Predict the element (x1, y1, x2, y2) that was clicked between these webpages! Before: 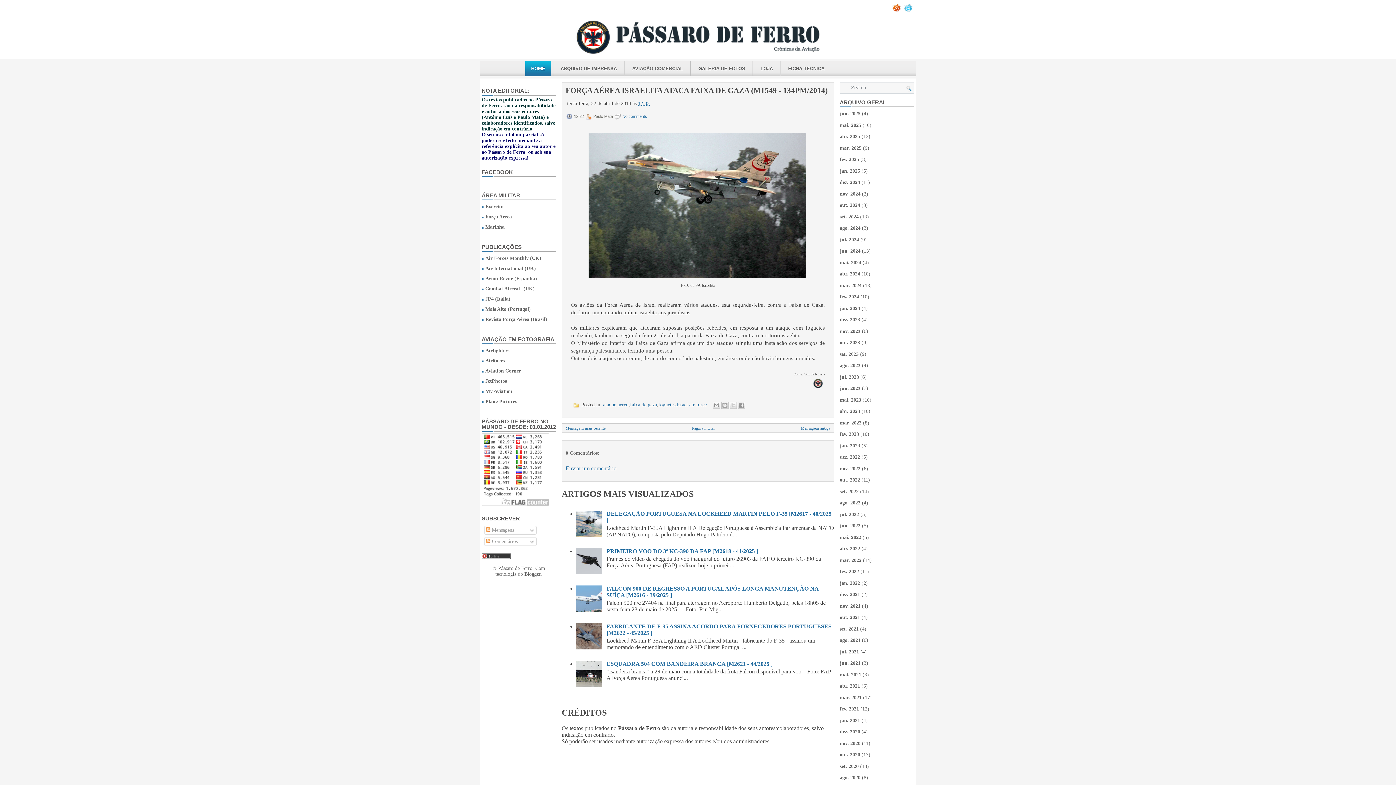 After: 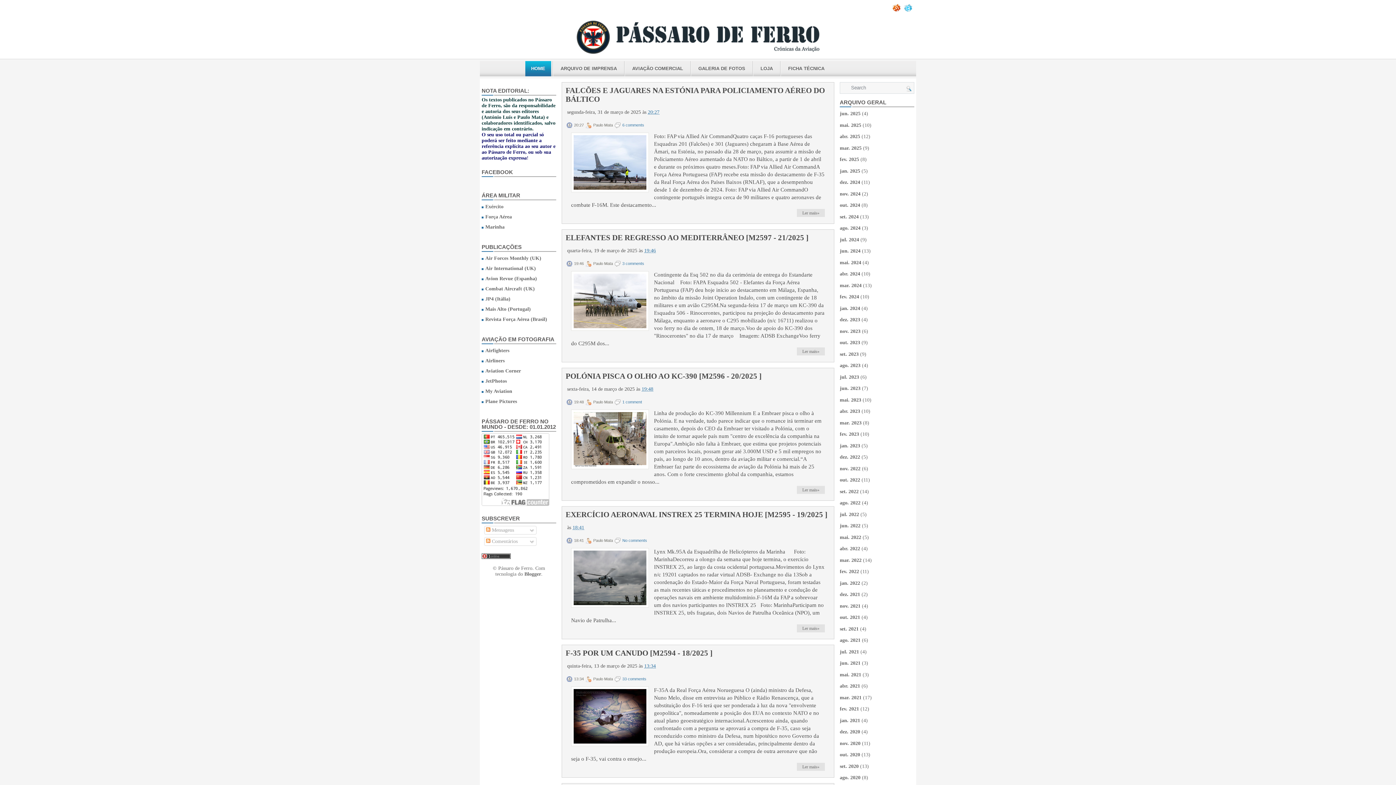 Action: bbox: (840, 145, 861, 150) label: mar. 2025